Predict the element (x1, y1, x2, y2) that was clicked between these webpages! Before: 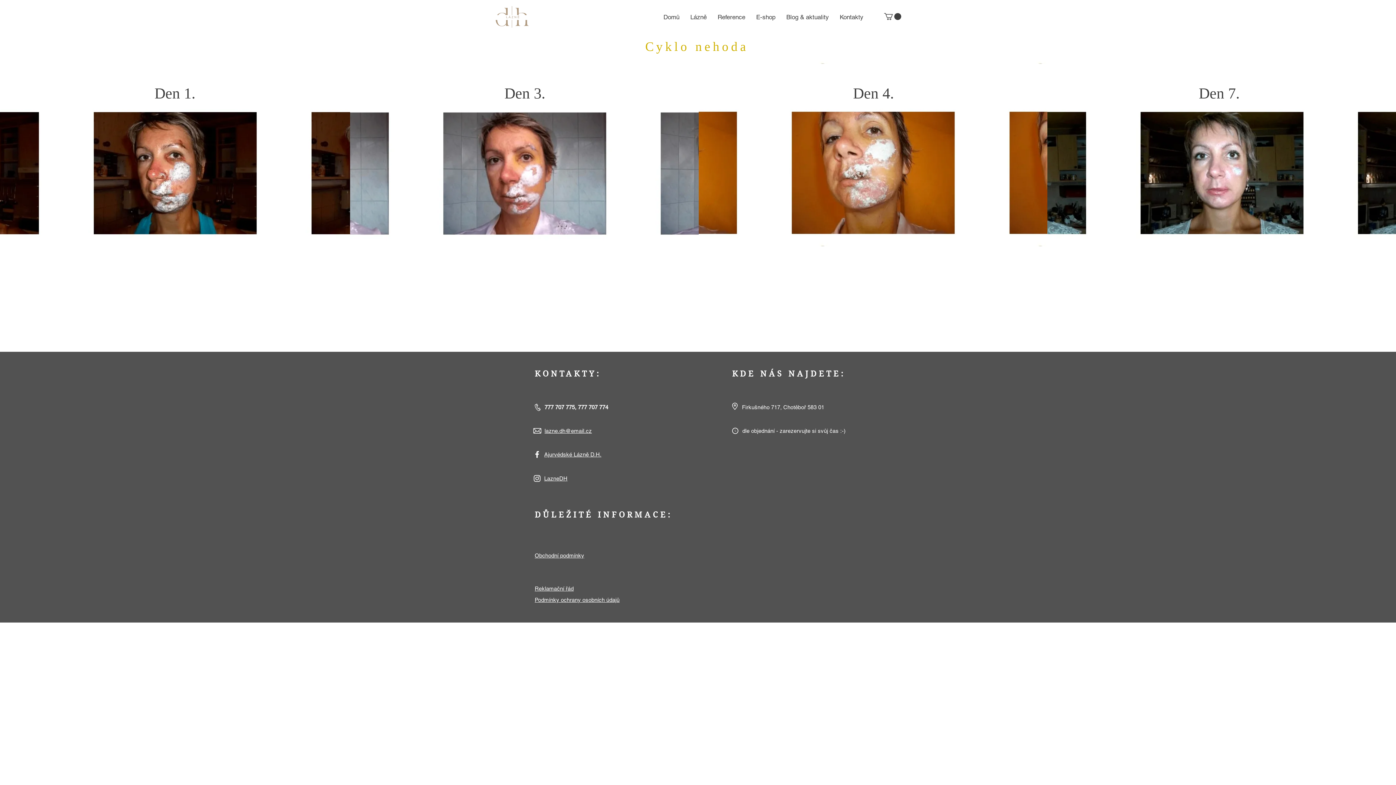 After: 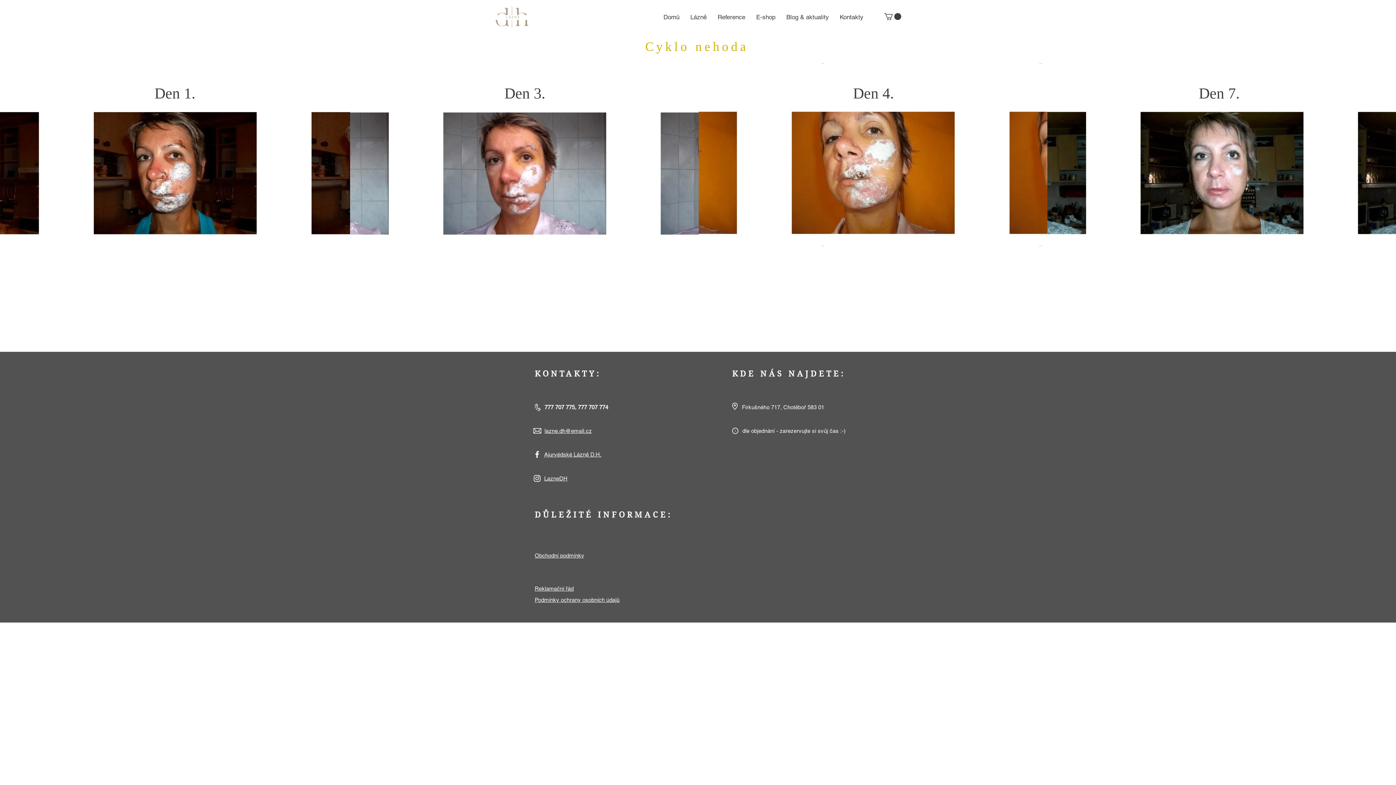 Action: bbox: (884, 13, 901, 20)